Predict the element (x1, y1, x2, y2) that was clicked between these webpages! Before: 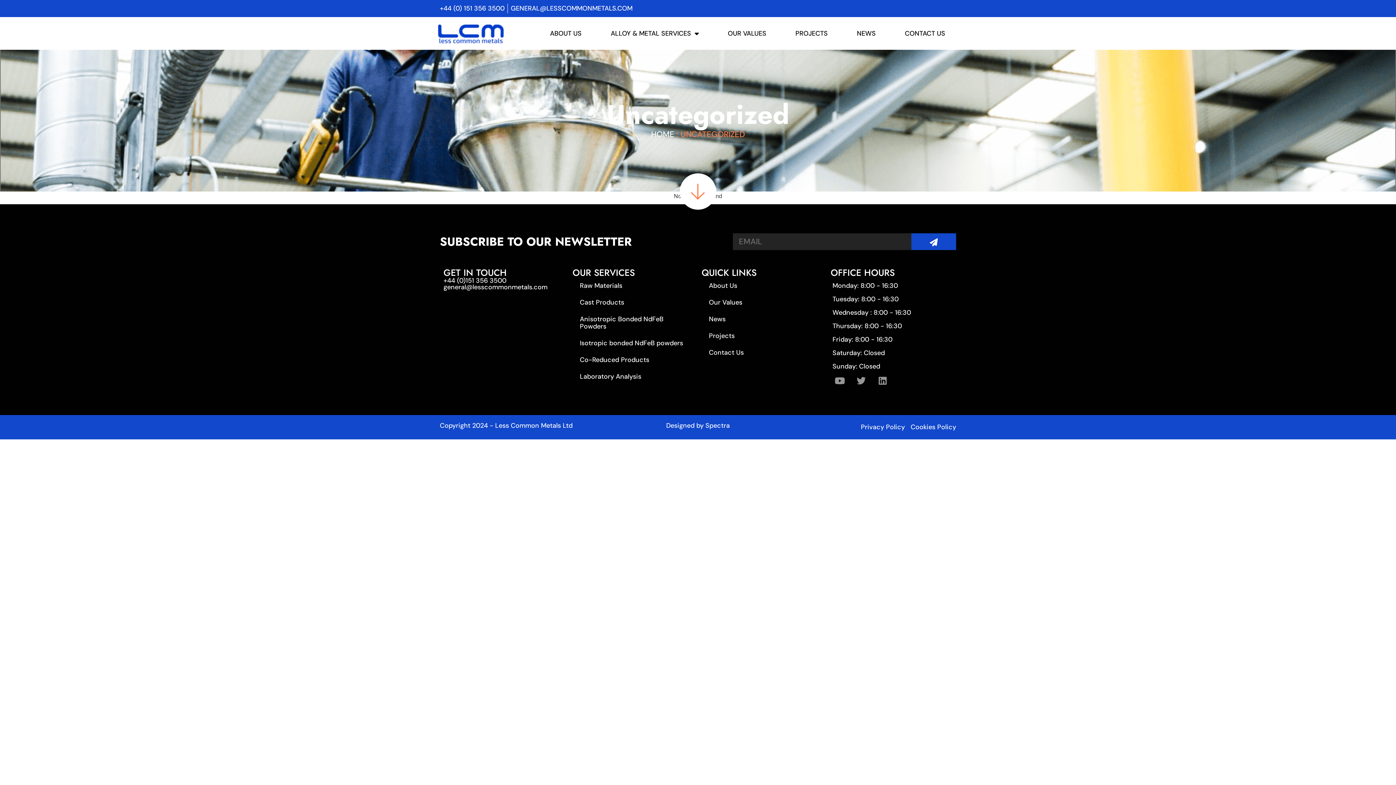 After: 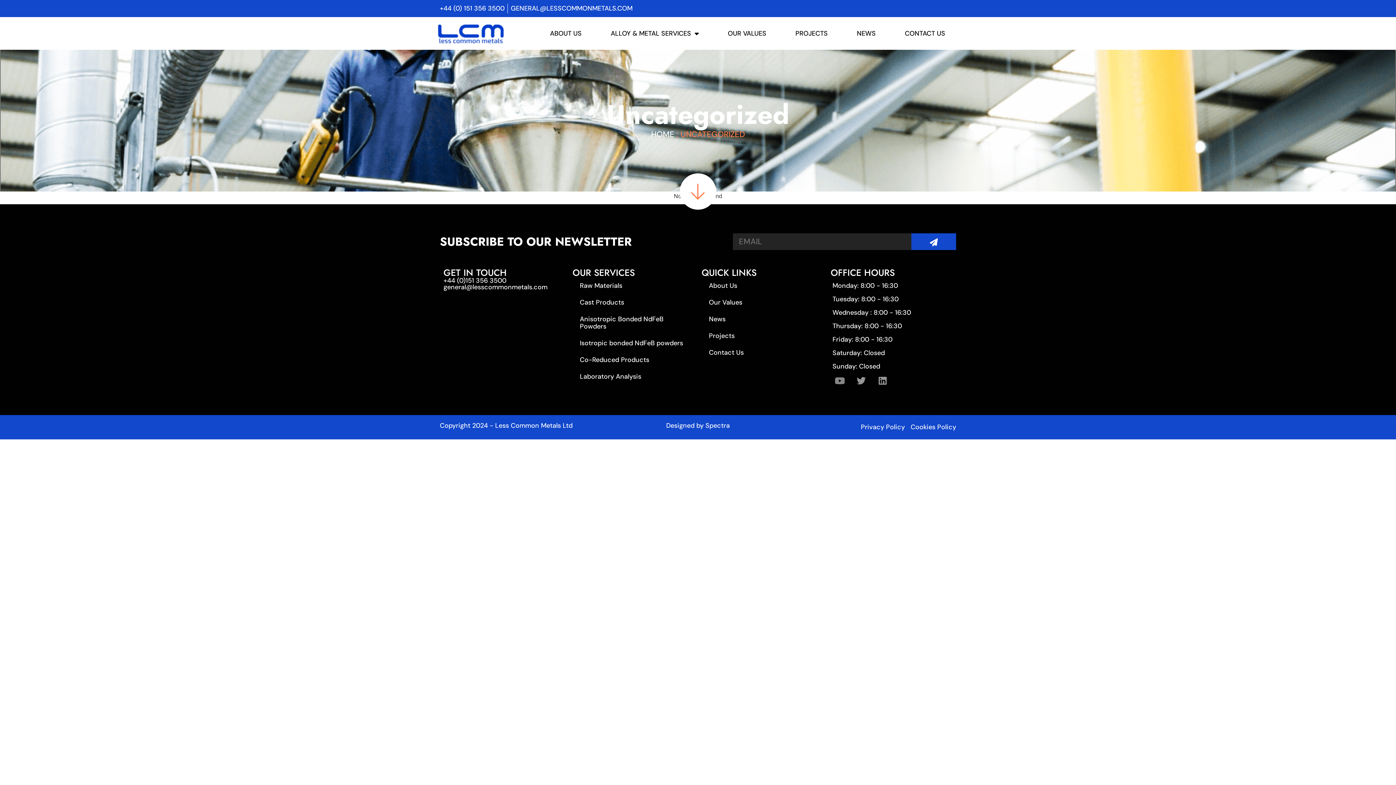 Action: bbox: (830, 371, 849, 389) label: Youtube